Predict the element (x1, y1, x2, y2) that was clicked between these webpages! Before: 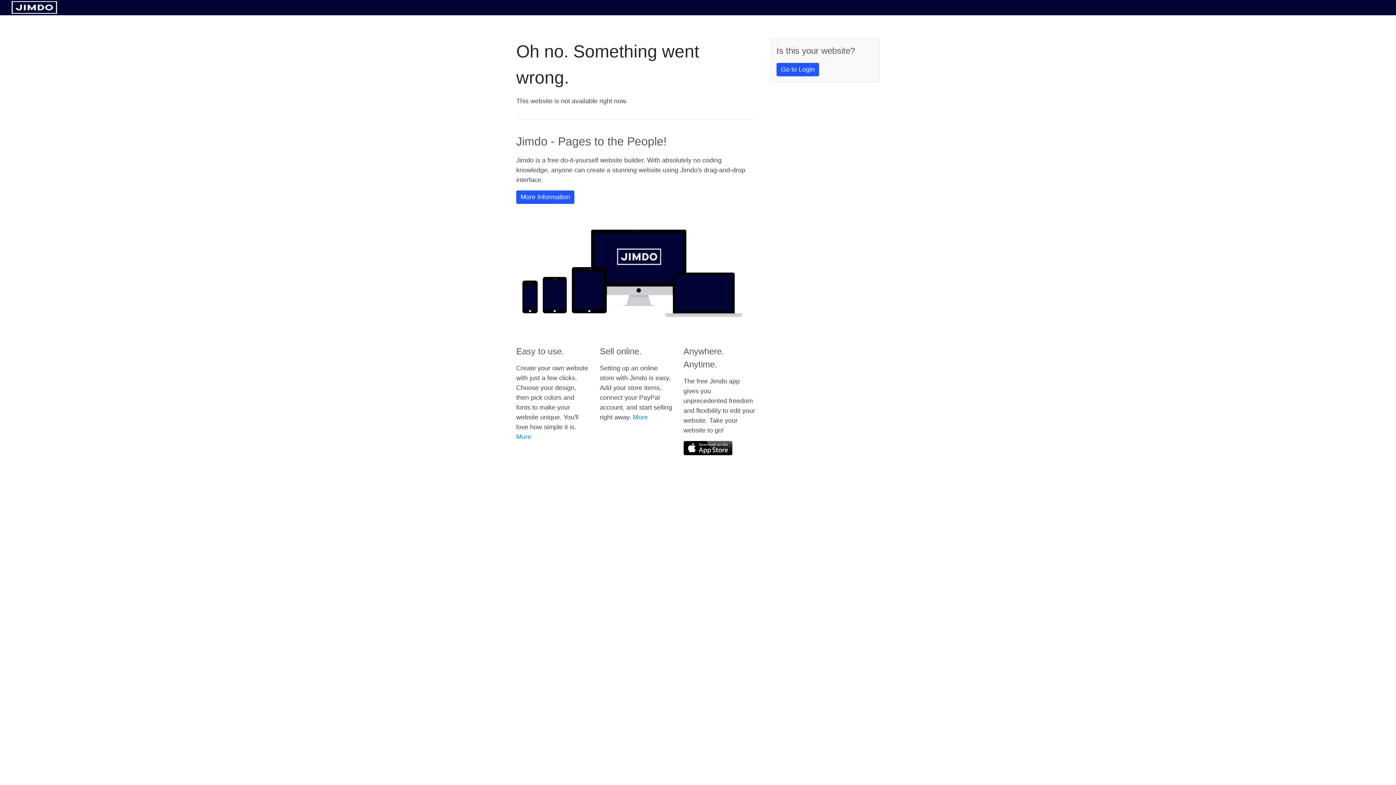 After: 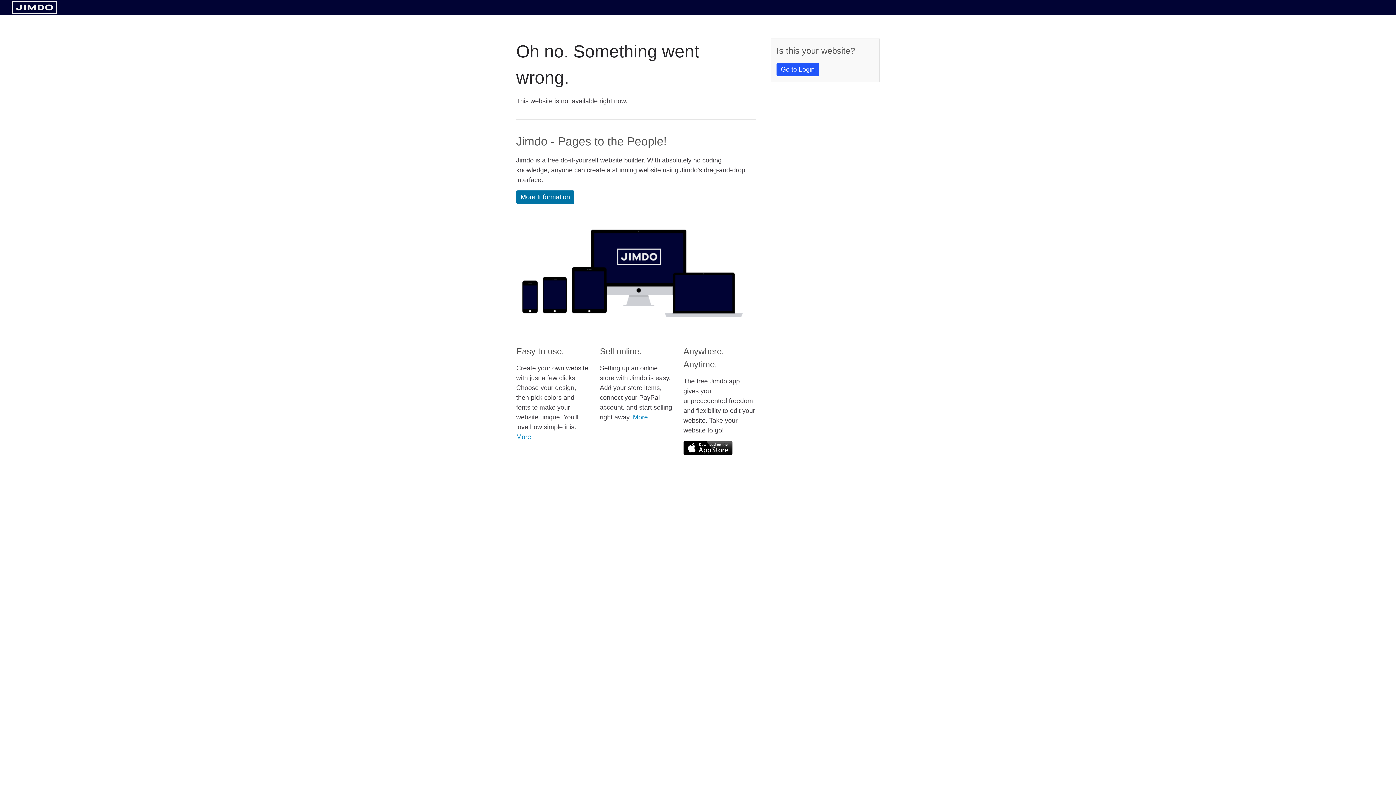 Action: label: More Information bbox: (516, 190, 574, 204)